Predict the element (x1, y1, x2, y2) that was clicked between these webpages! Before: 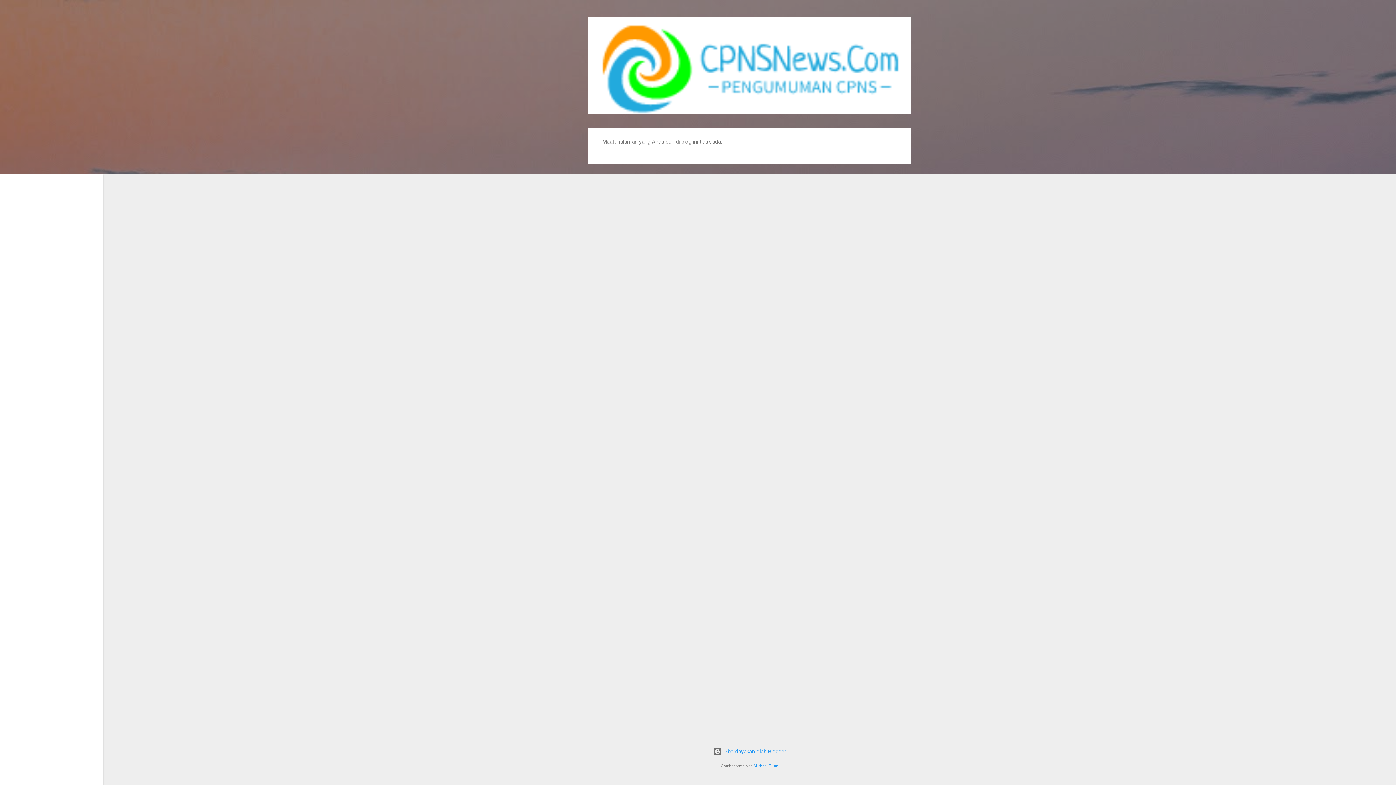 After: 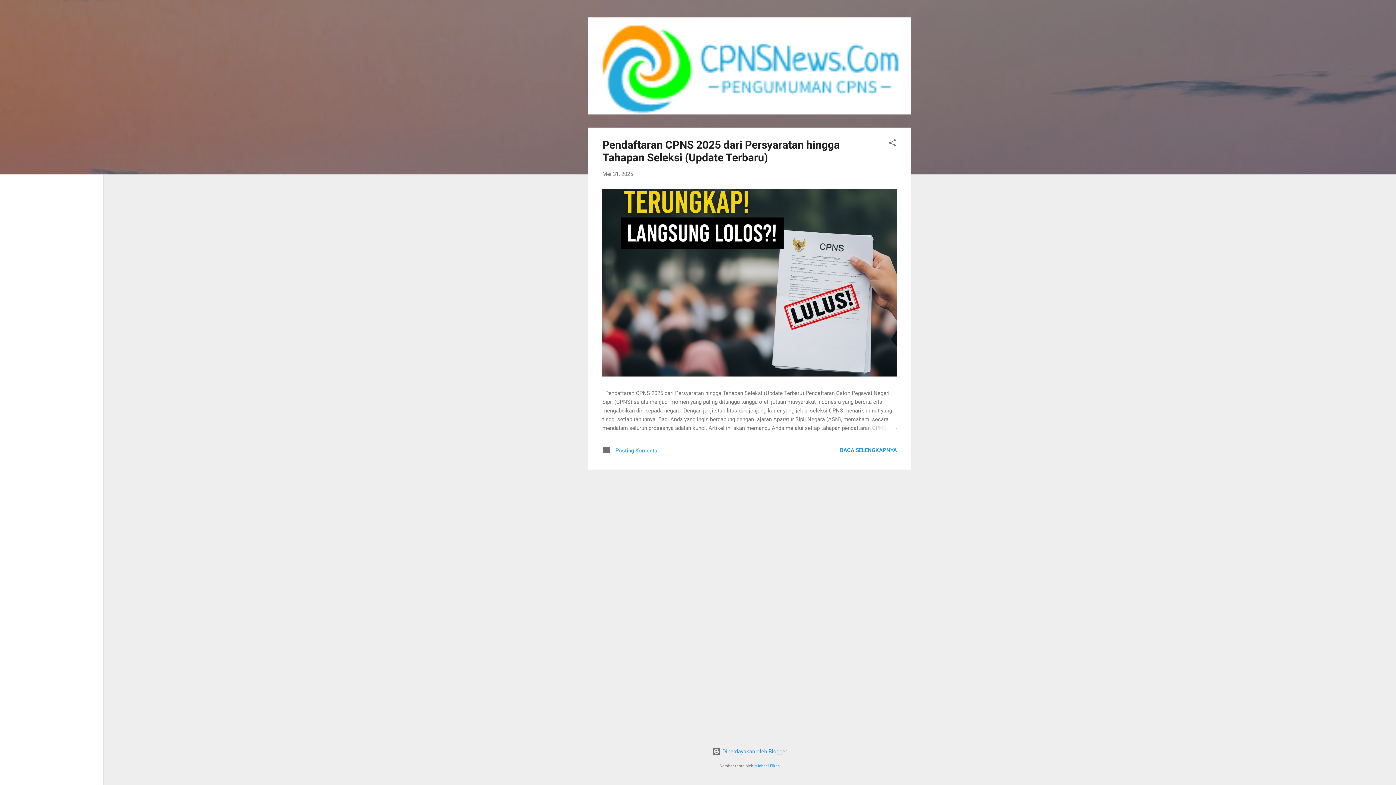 Action: bbox: (588, 109, 911, 116)